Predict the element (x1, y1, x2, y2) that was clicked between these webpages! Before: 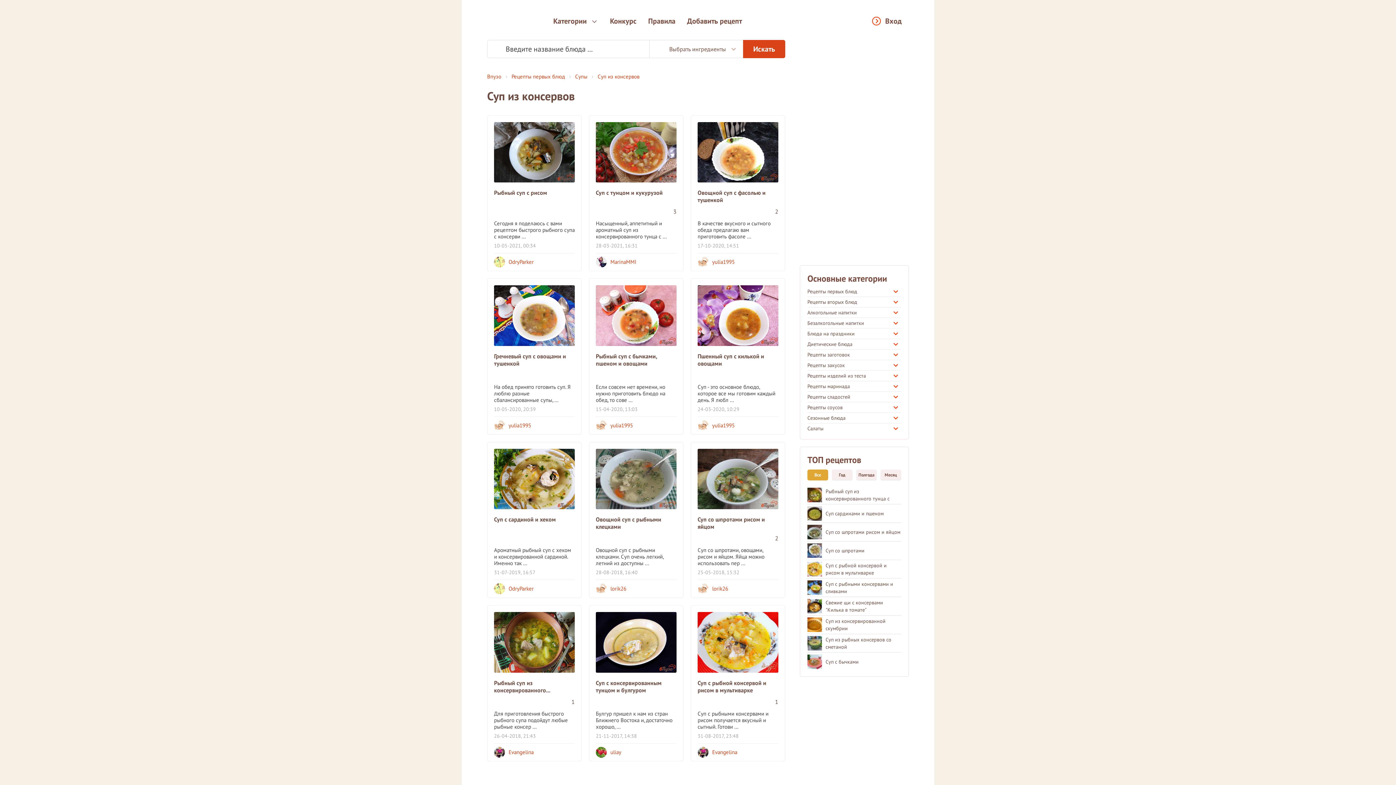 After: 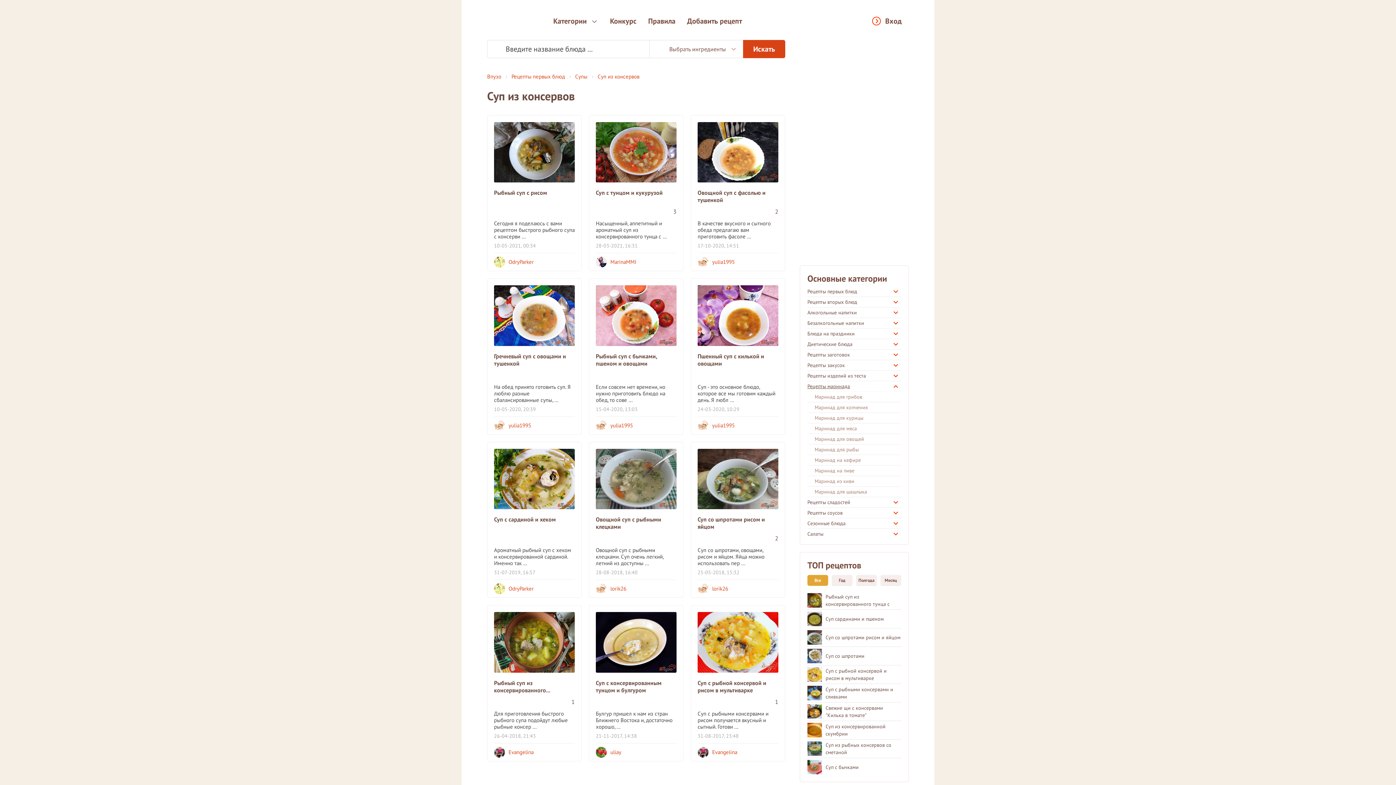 Action: bbox: (807, 383, 901, 389) label: Рецепты маринада